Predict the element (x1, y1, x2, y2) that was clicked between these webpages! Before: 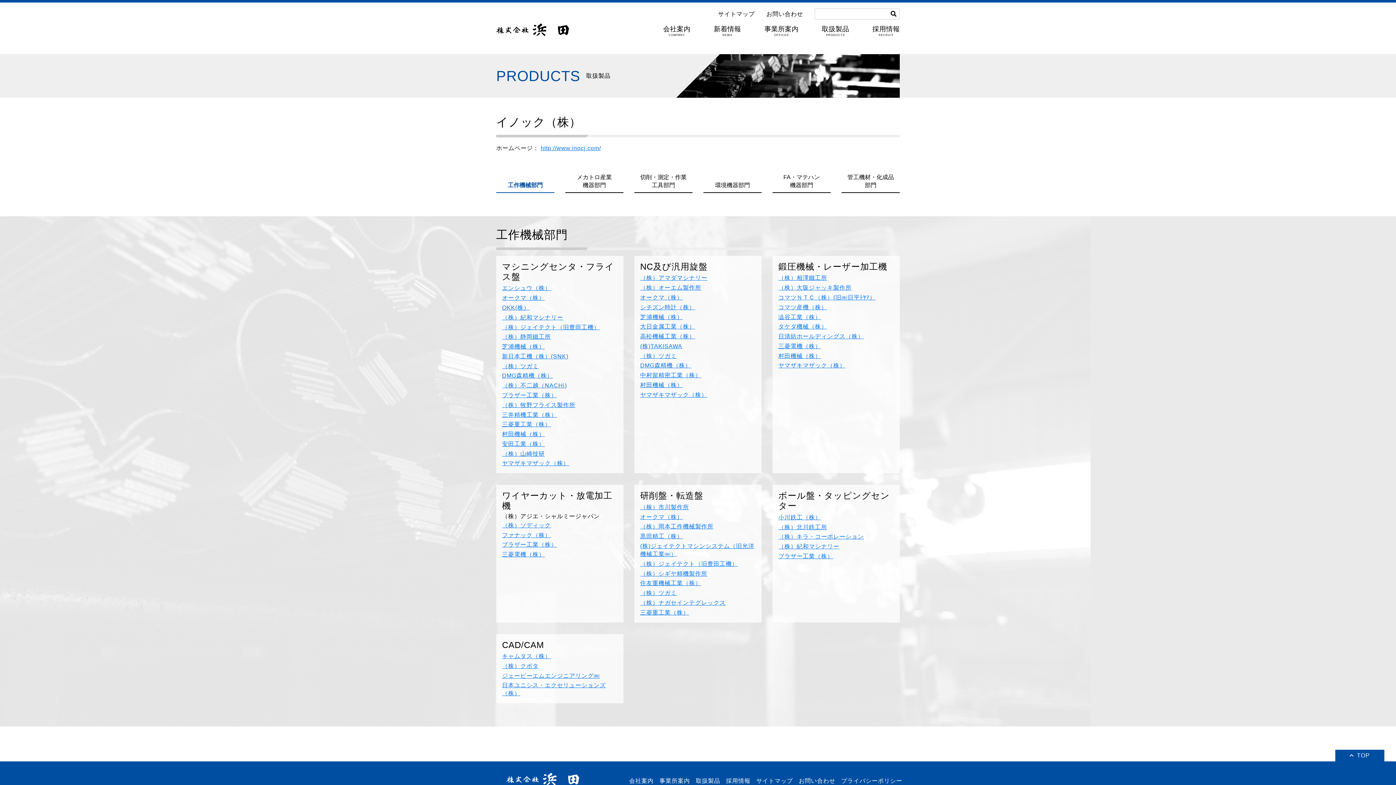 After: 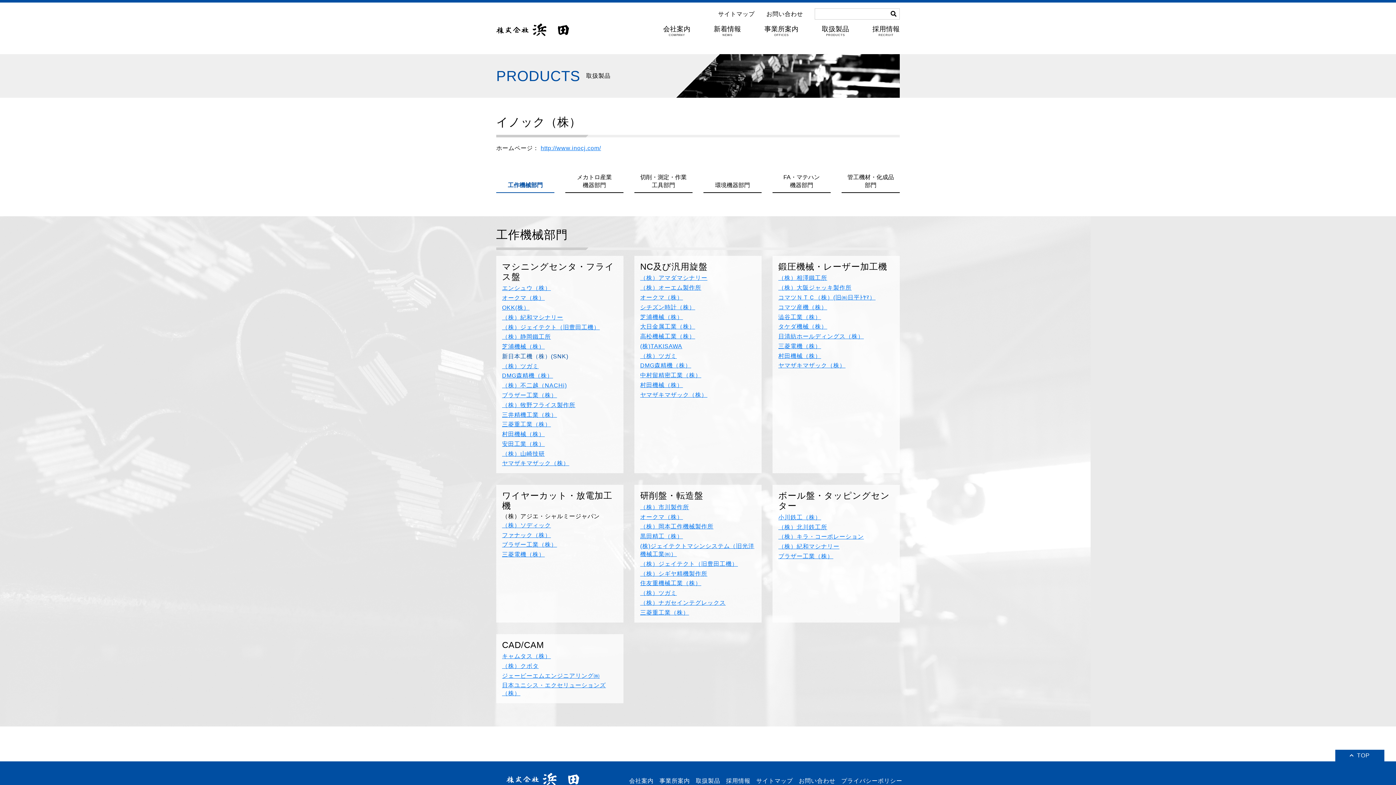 Action: bbox: (502, 351, 617, 361) label: 新日本工機（株）(SNK)